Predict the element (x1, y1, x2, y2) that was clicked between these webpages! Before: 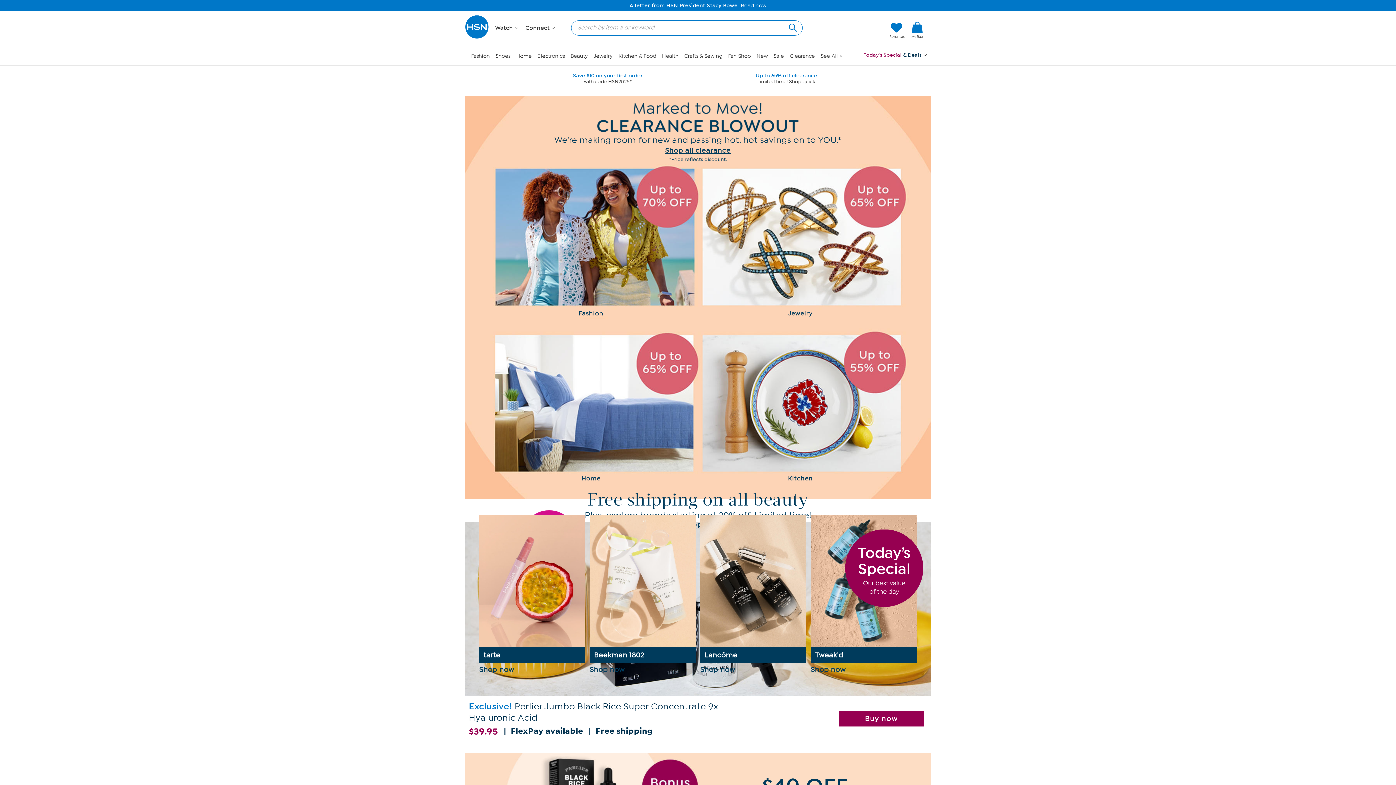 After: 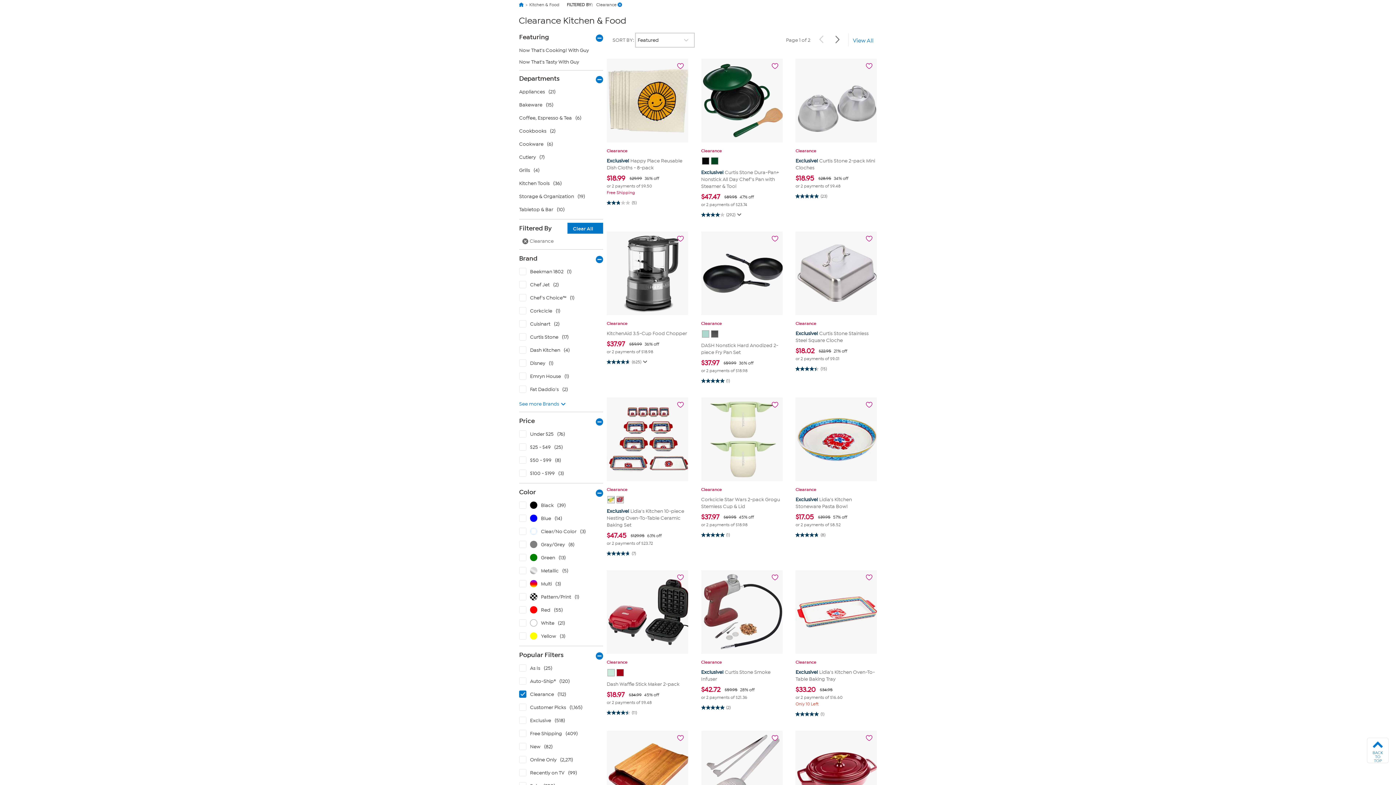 Action: bbox: (754, 470, 847, 486) label: Kitchen